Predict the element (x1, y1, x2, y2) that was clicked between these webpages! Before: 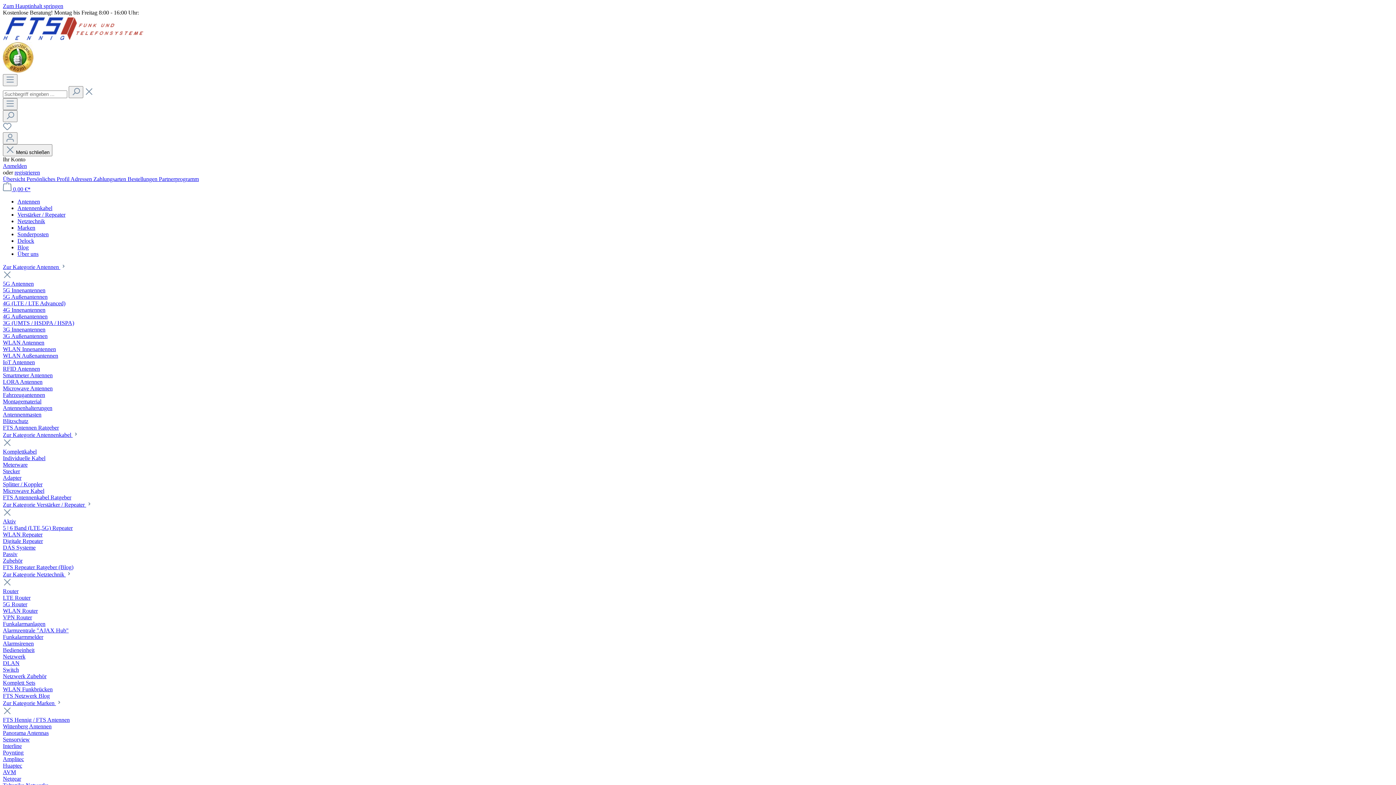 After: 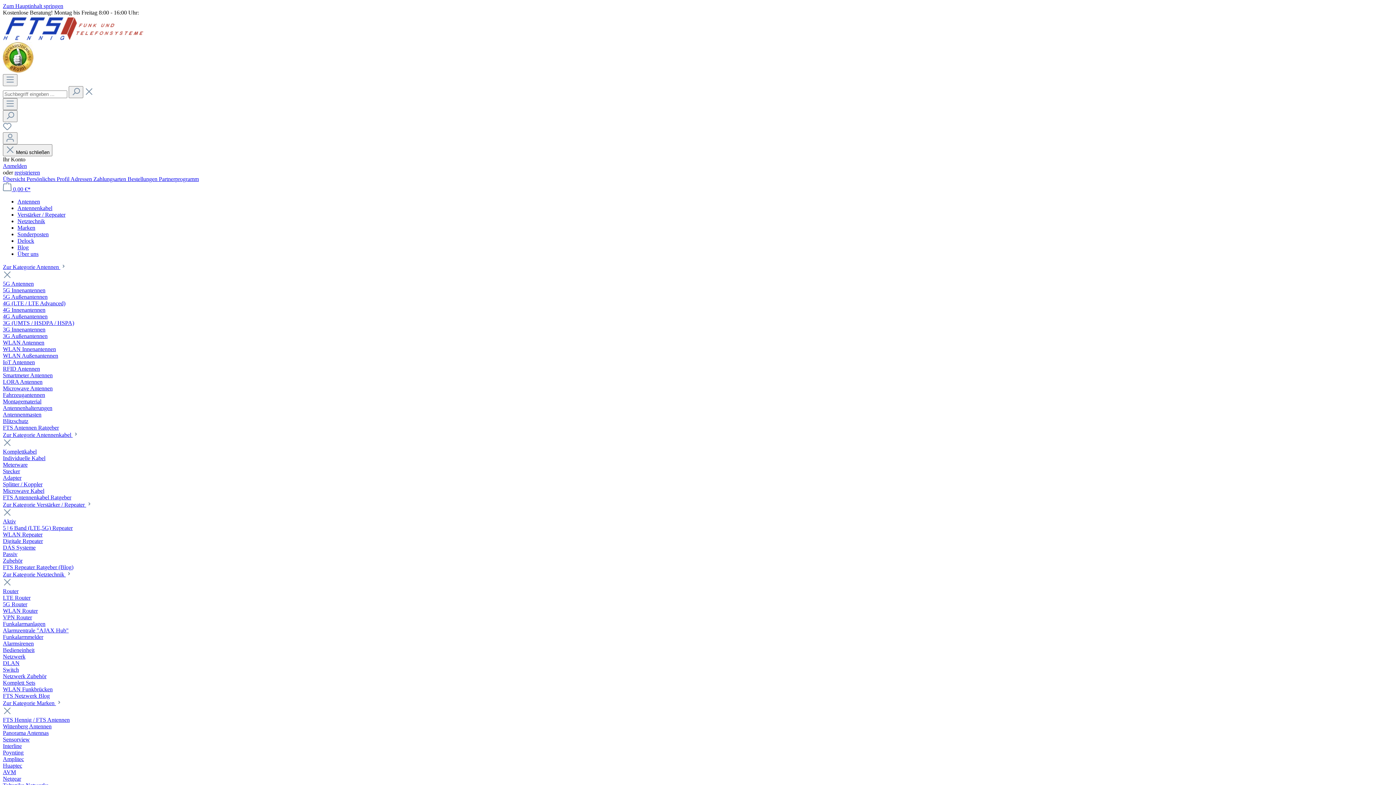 Action: bbox: (17, 205, 52, 211) label: Antennenkabel